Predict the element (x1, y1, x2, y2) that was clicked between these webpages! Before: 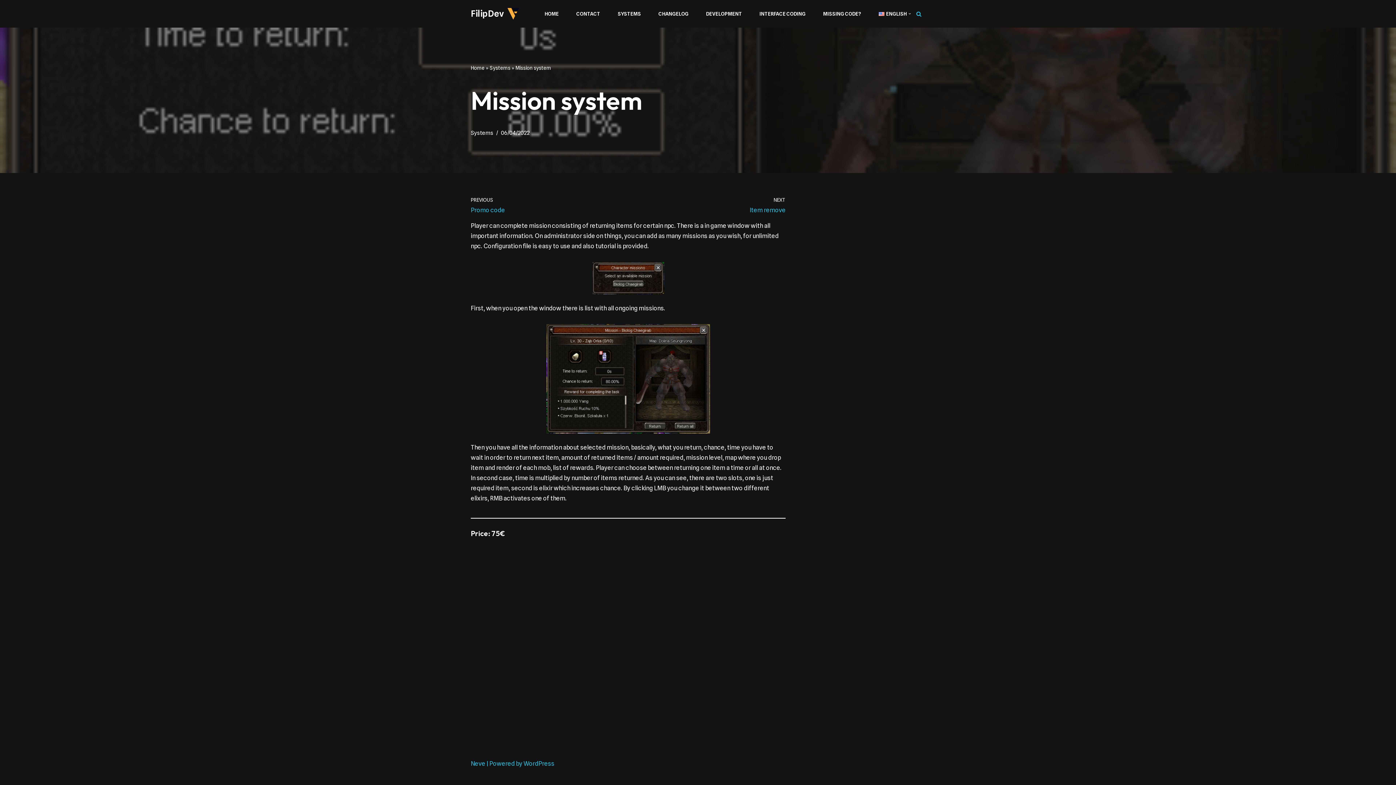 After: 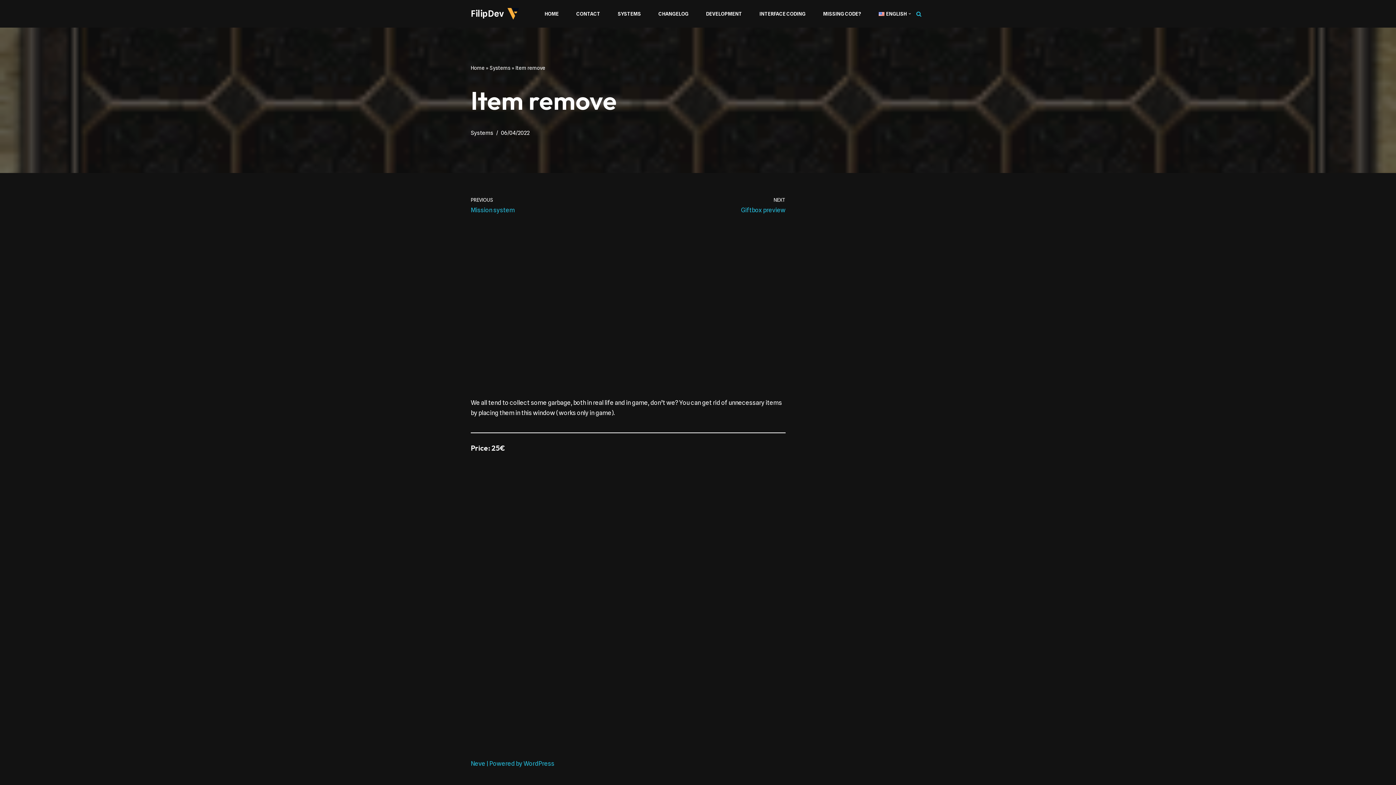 Action: bbox: (632, 194, 785, 215) label: NEXT
Item remove